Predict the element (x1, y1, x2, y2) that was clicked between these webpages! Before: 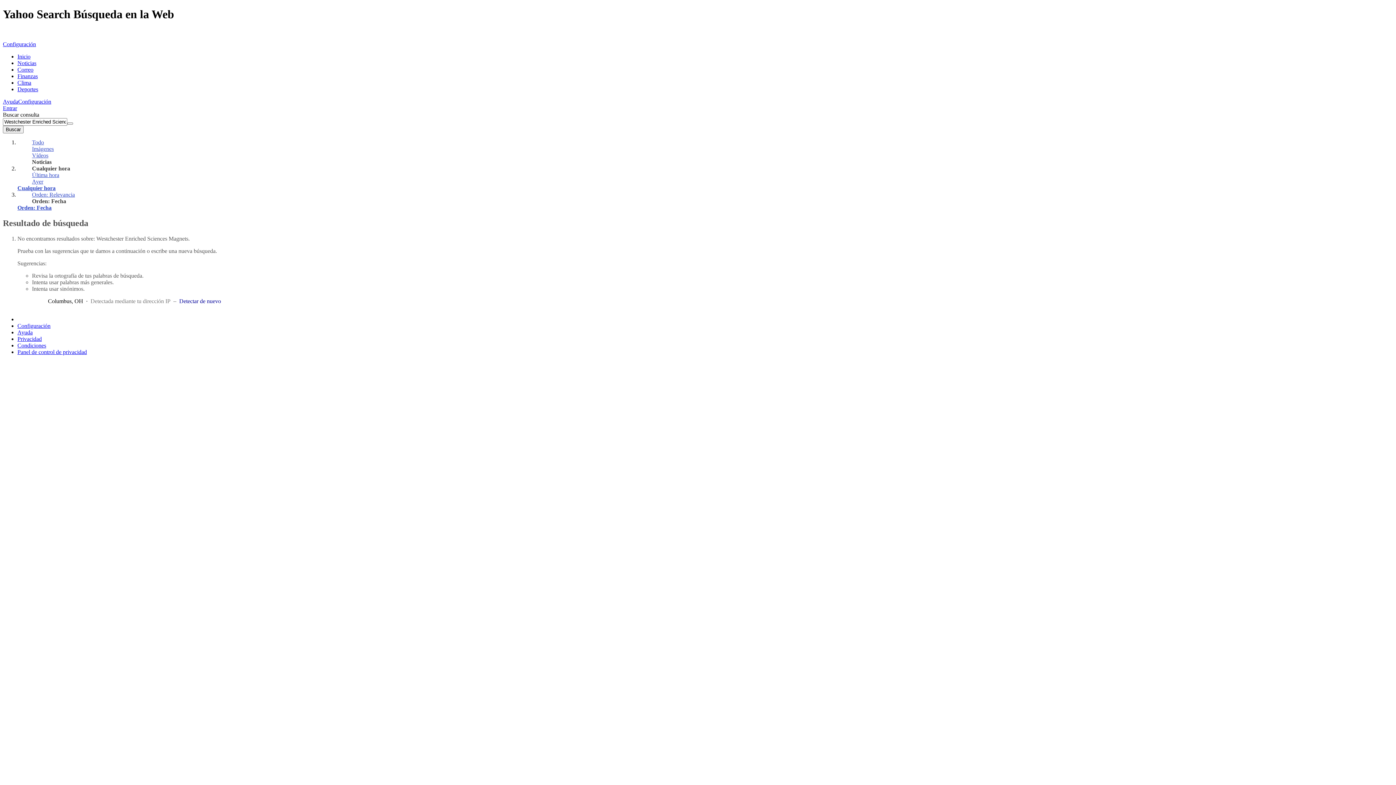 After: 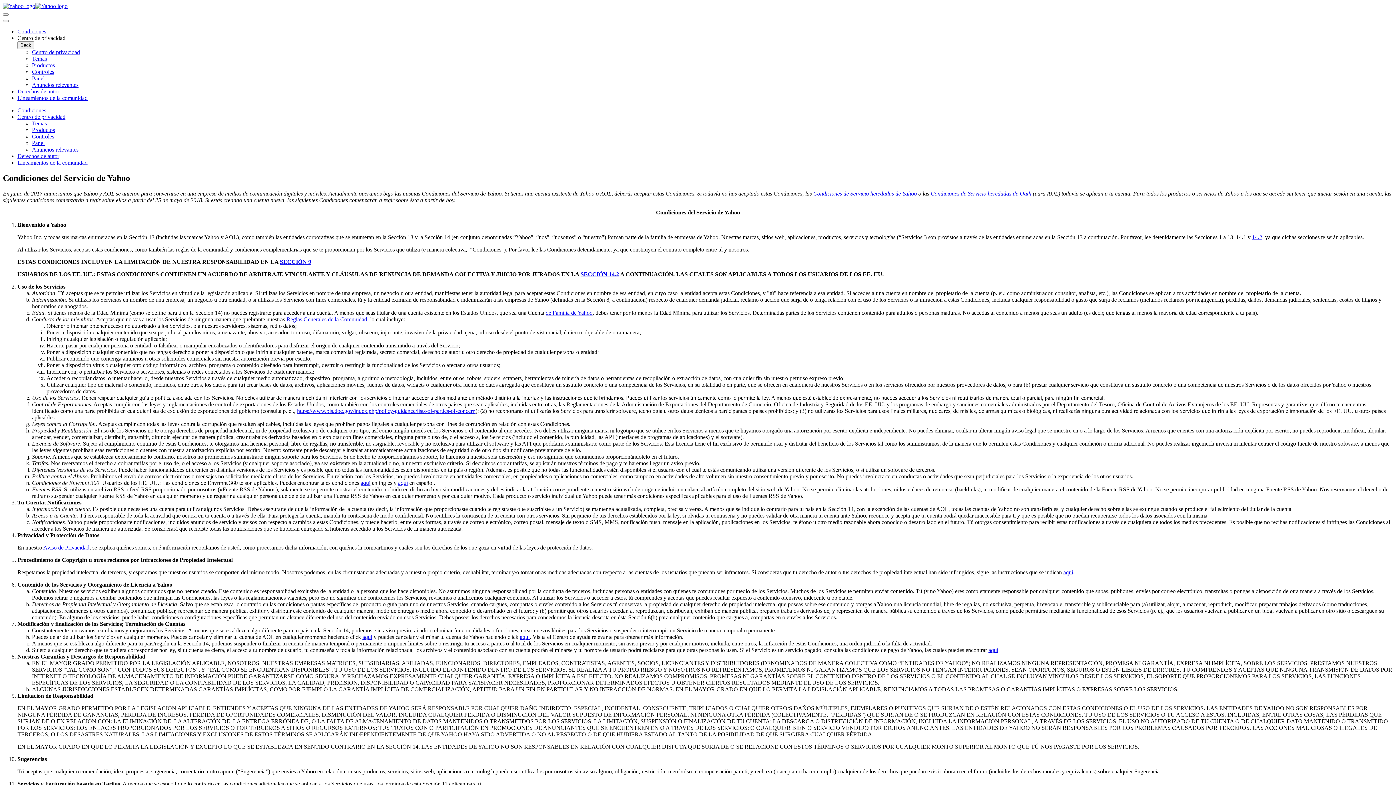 Action: bbox: (17, 342, 46, 348) label: Condiciones